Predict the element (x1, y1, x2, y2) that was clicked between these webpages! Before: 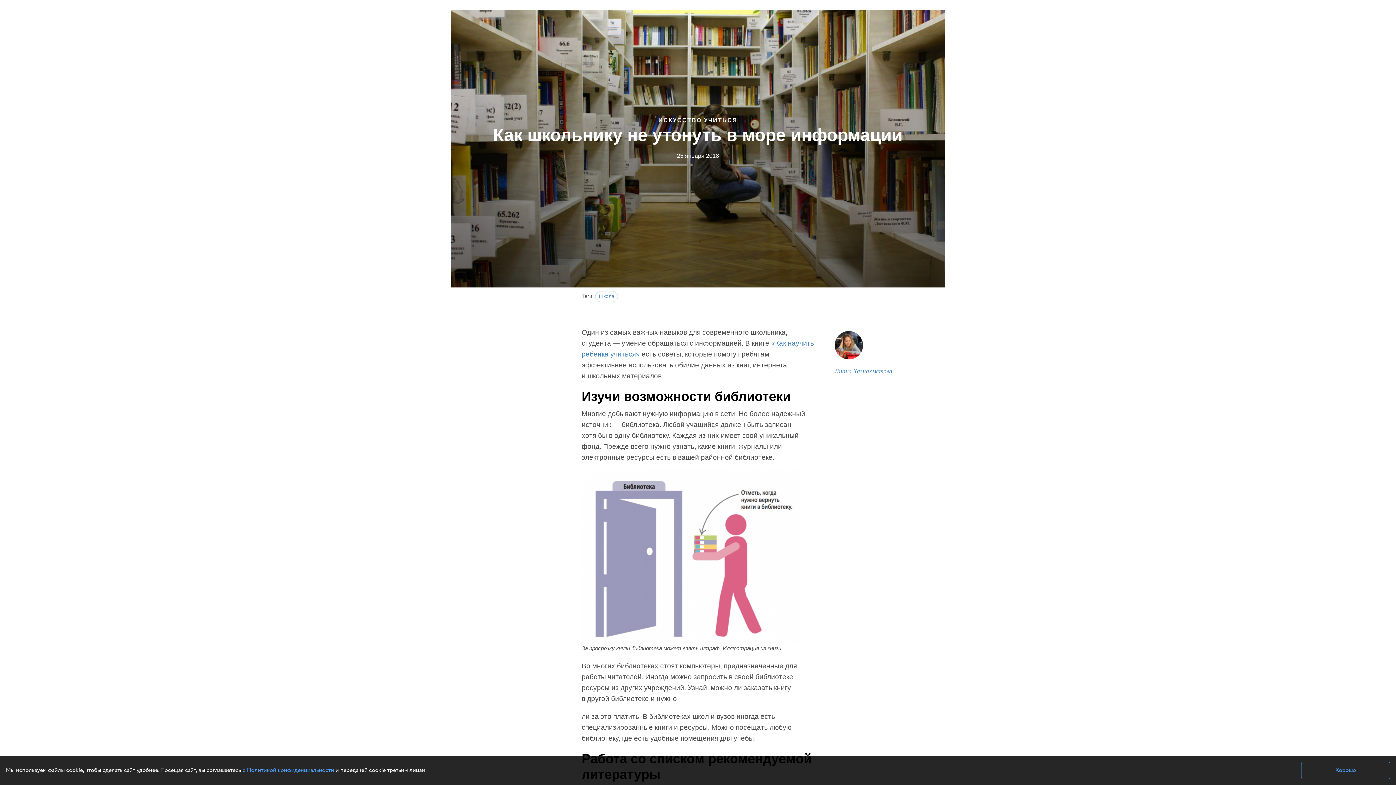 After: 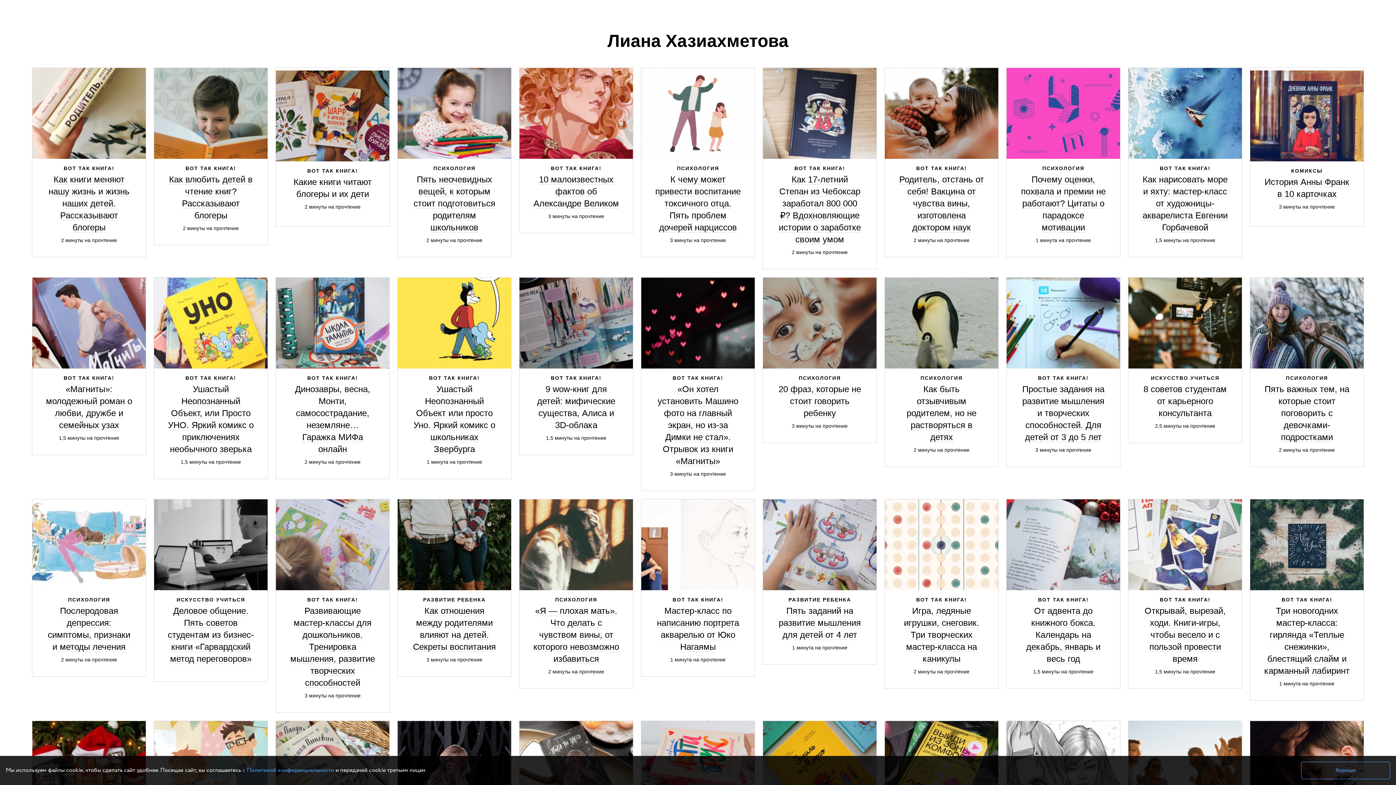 Action: bbox: (834, 327, 907, 375) label: 
Лиана Хазиахметова